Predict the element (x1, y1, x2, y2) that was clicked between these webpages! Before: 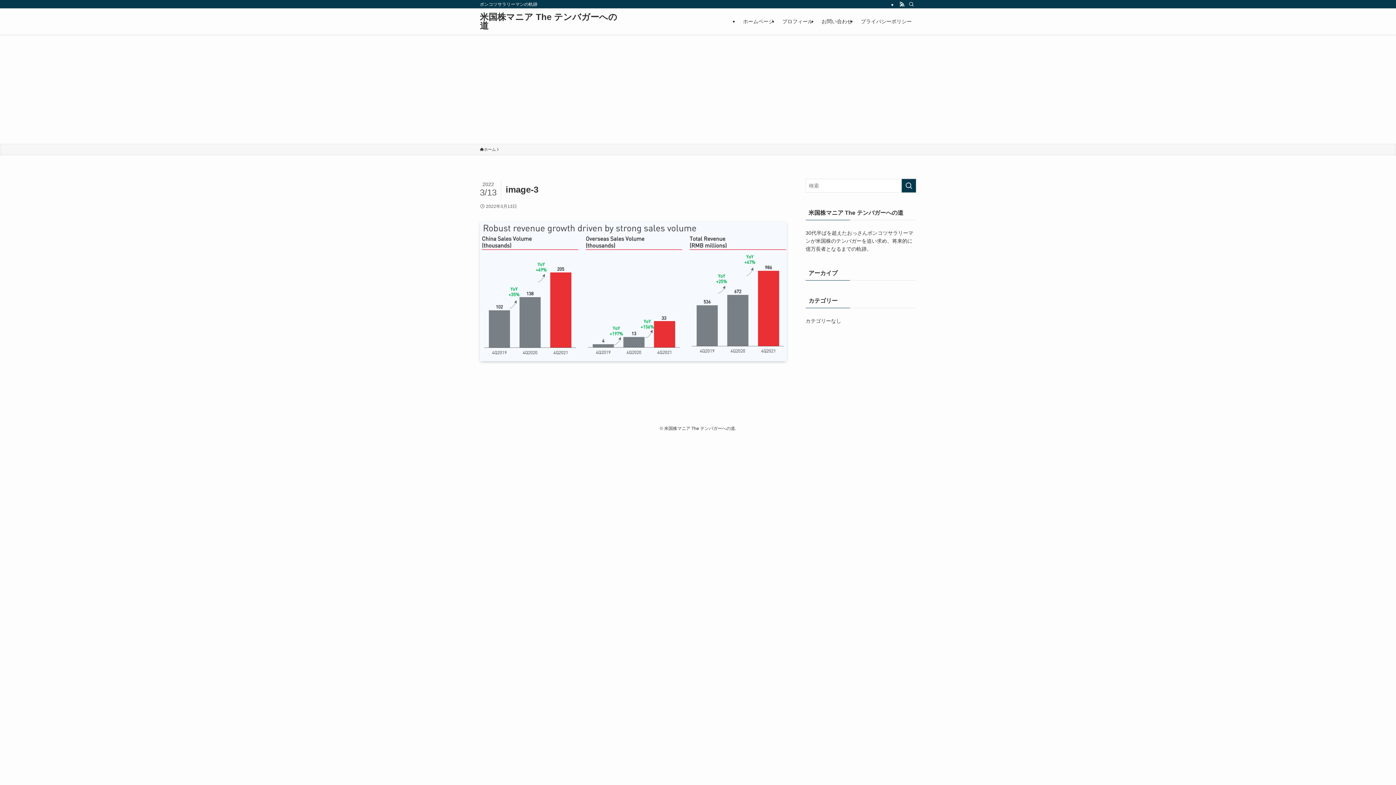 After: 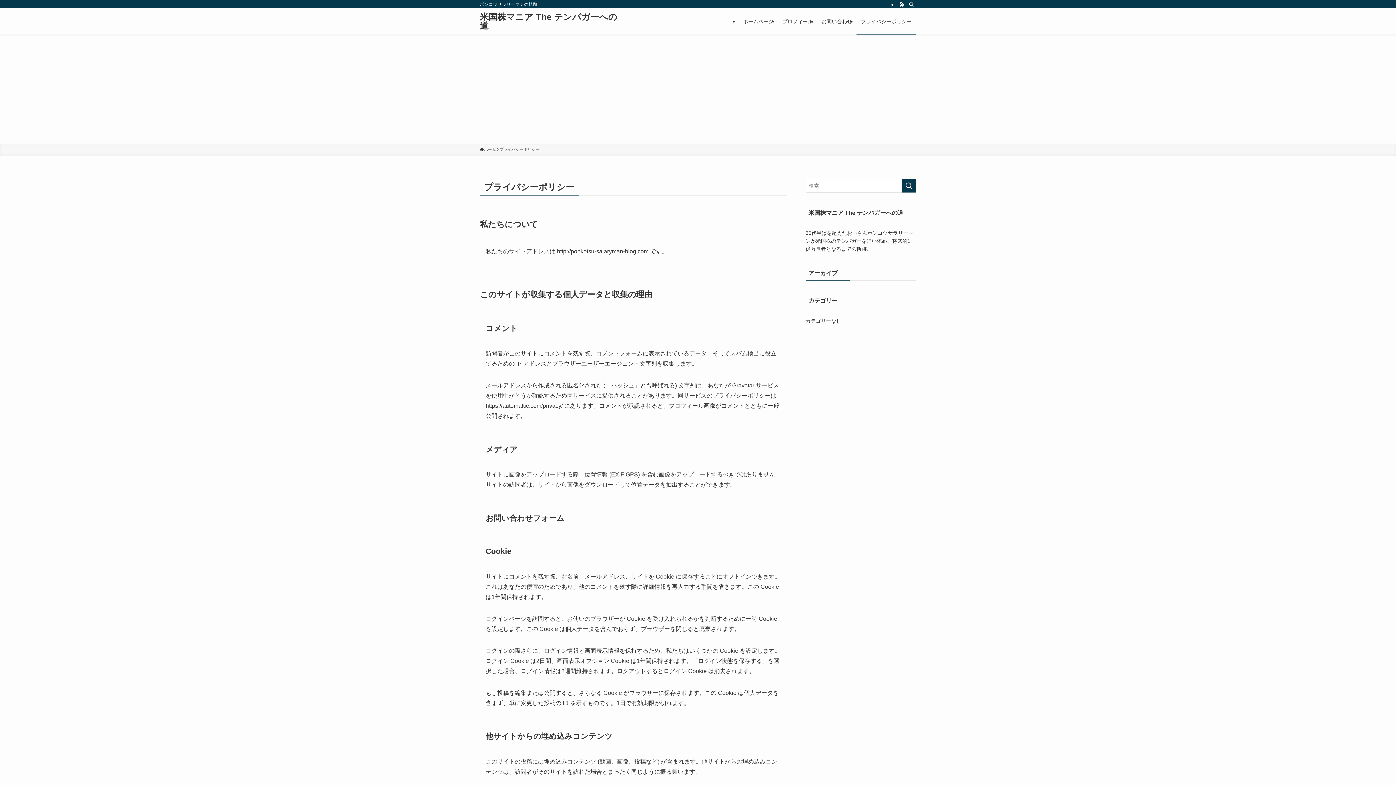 Action: label: プライバシーポリシー bbox: (856, 8, 916, 34)